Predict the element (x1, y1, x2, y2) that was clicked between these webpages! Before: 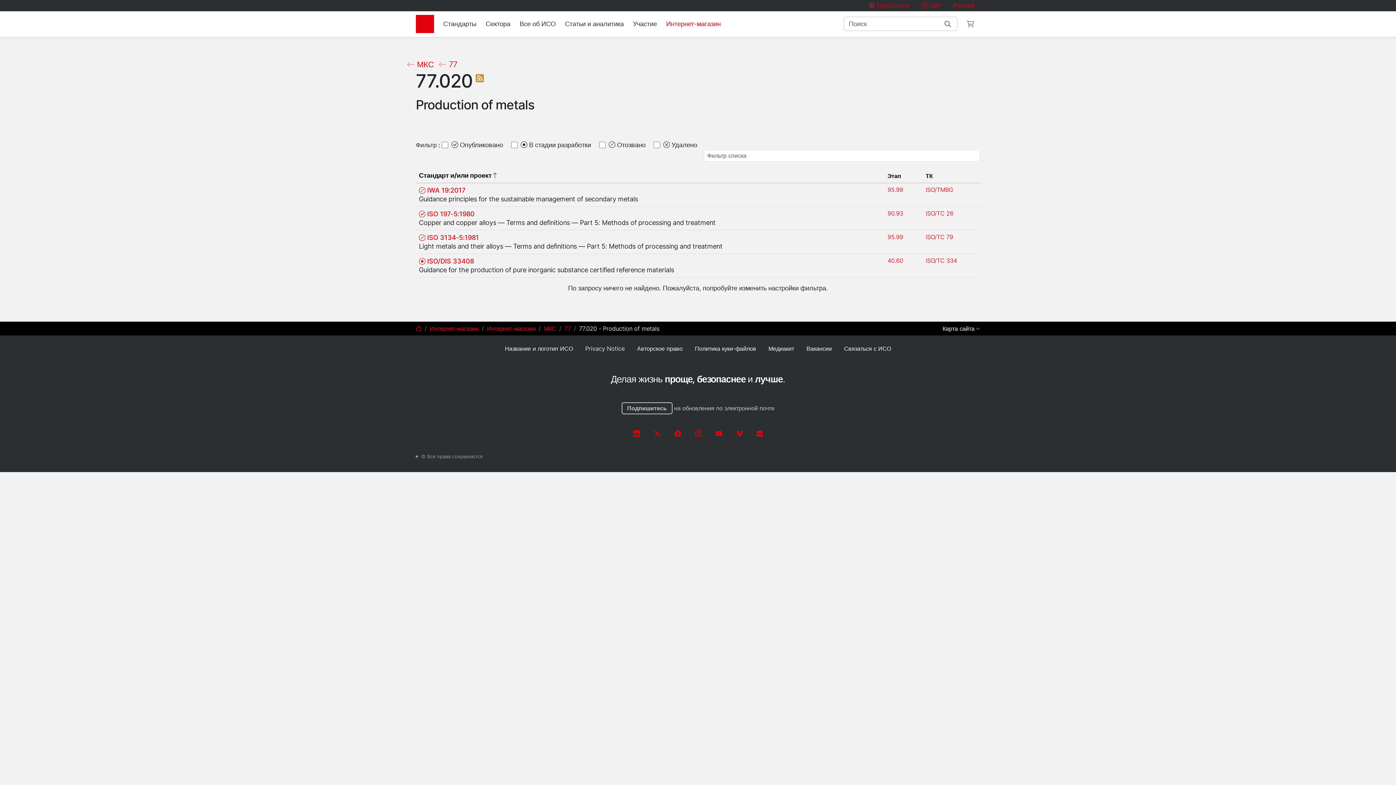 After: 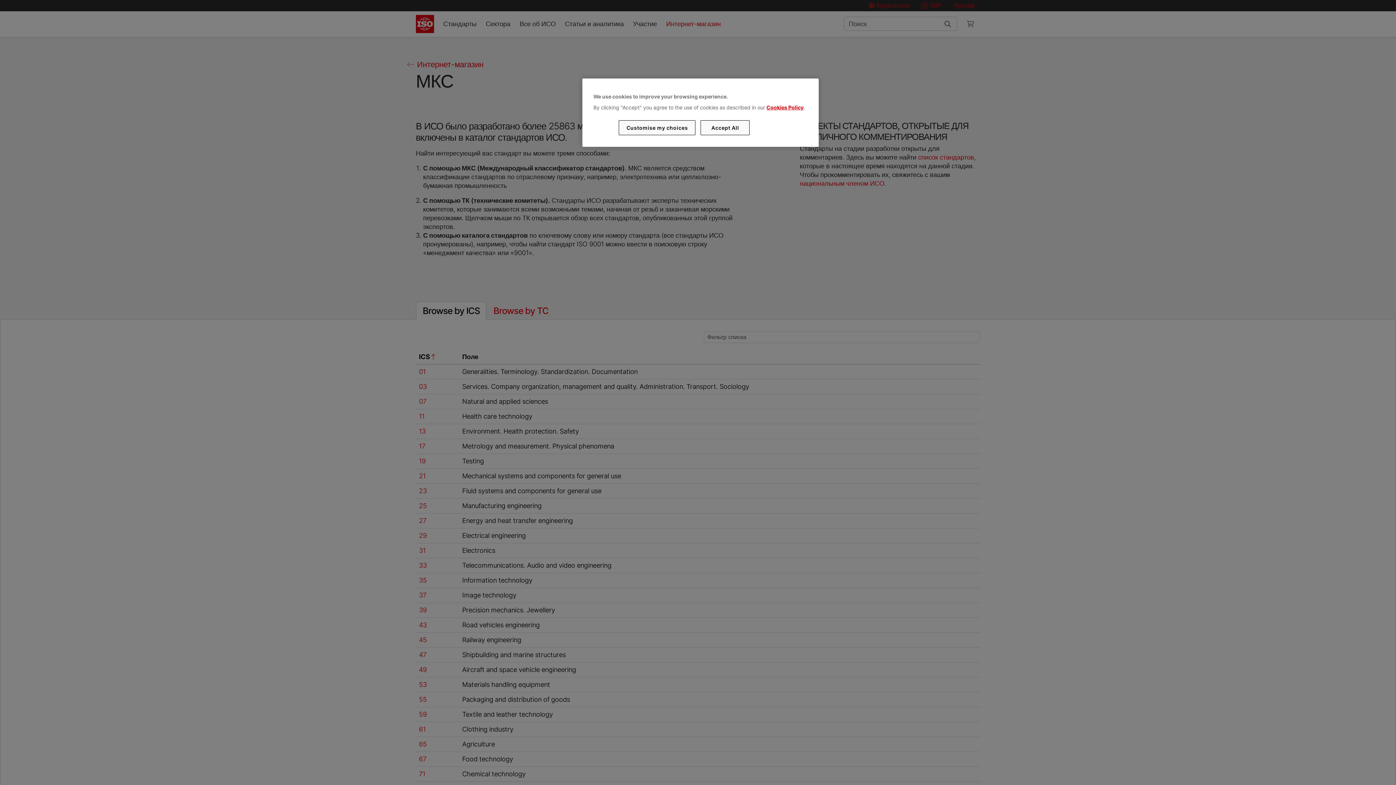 Action: bbox: (406, 59, 433, 69) label: МКС